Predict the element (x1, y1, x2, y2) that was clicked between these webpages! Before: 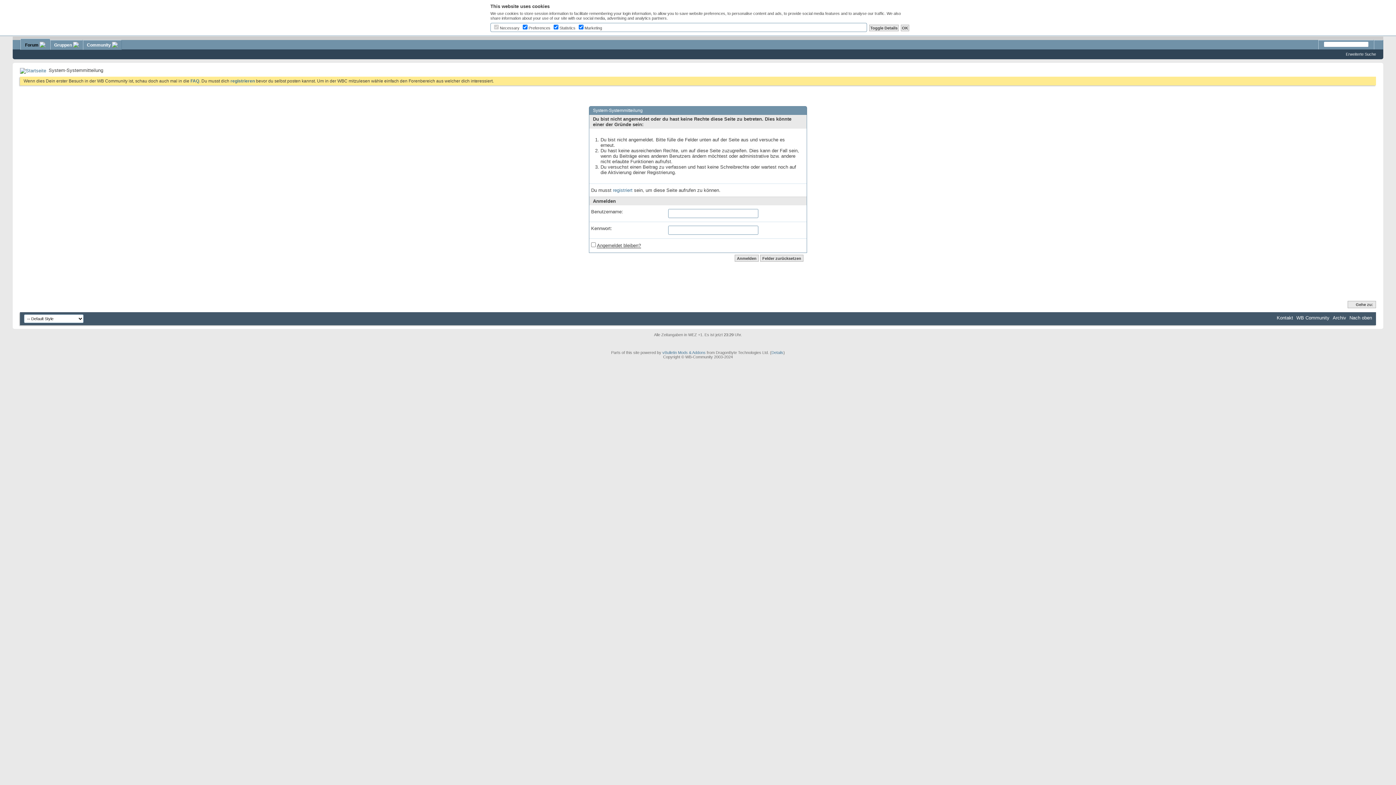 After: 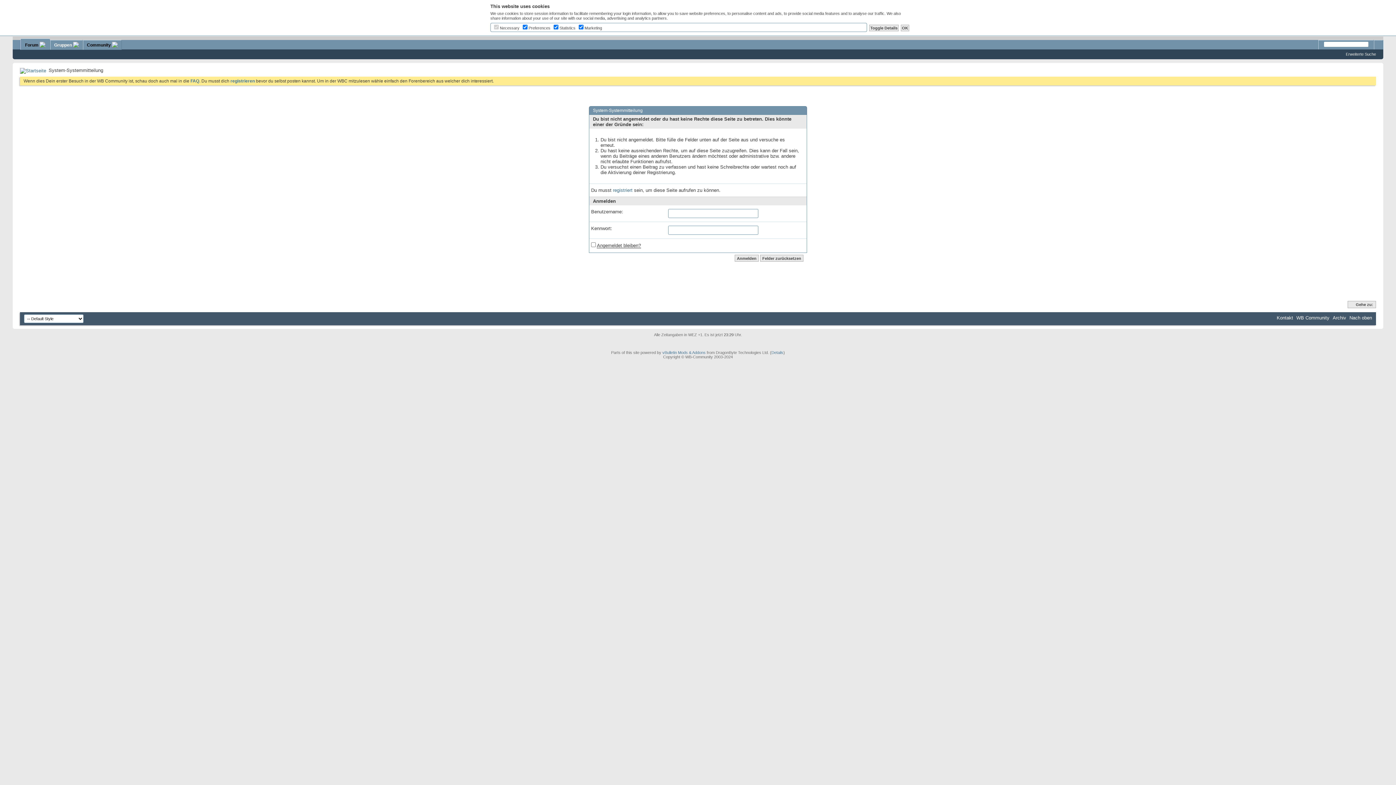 Action: label: Community  bbox: (82, 40, 121, 49)